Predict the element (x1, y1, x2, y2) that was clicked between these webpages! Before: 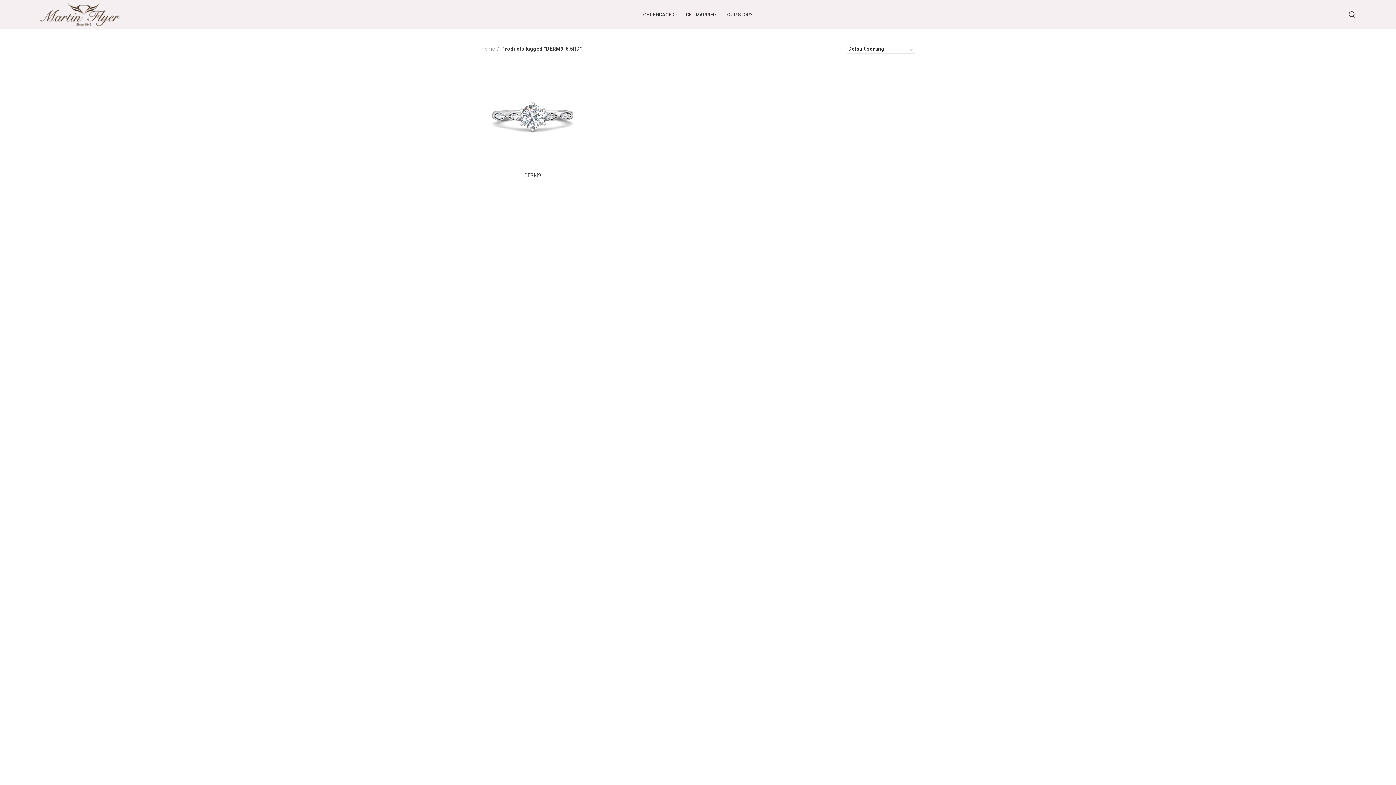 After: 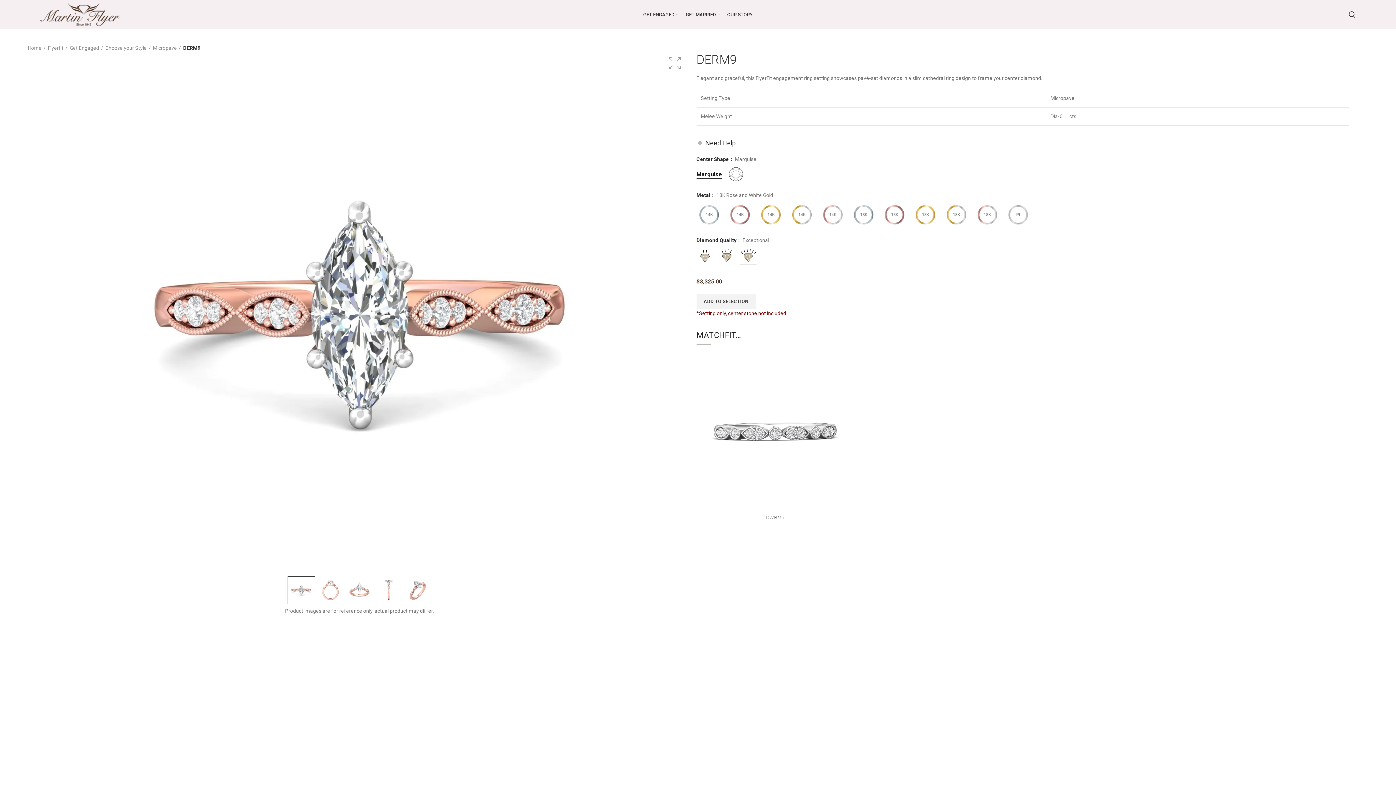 Action: bbox: (481, 65, 584, 168)